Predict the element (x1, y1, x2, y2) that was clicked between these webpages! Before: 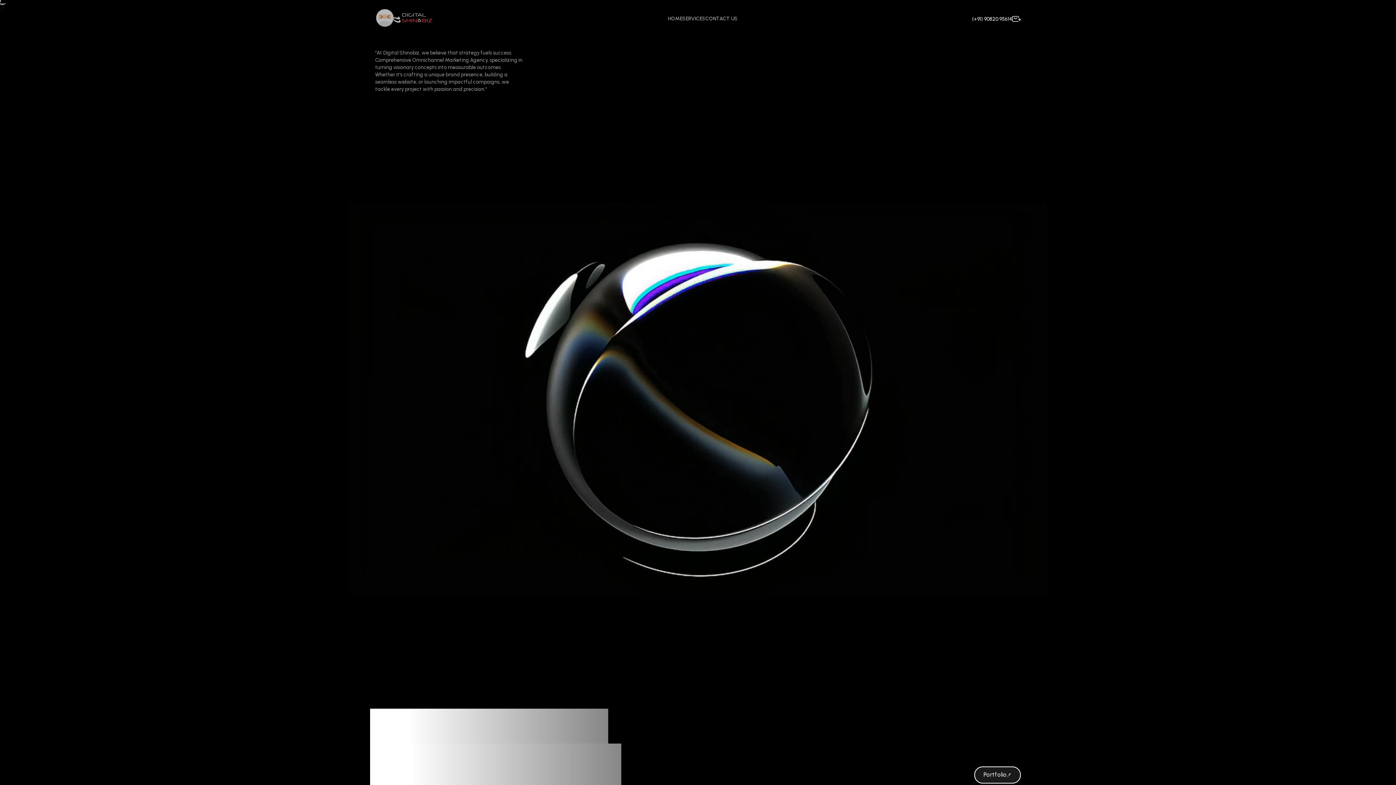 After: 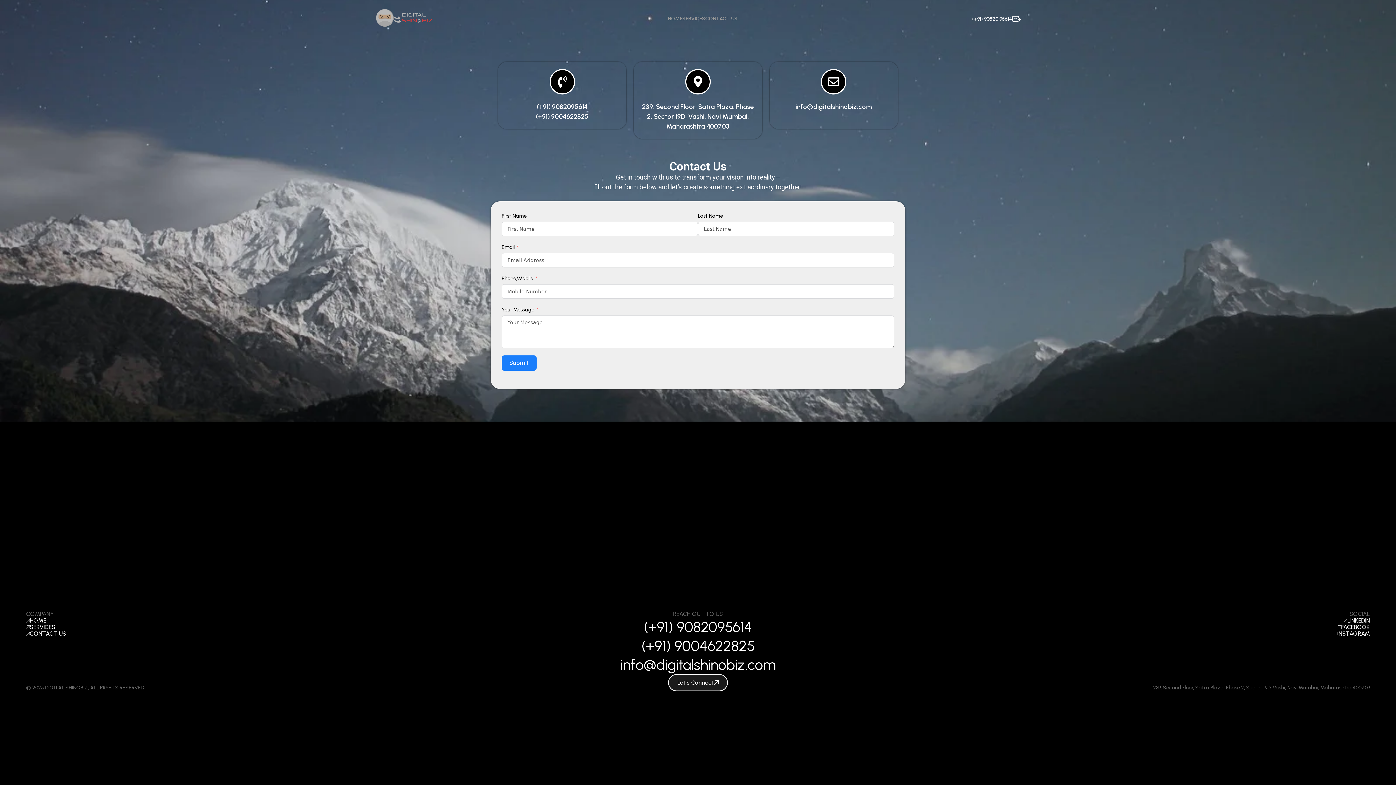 Action: label: CONTACT US bbox: (705, 15, 737, 22)